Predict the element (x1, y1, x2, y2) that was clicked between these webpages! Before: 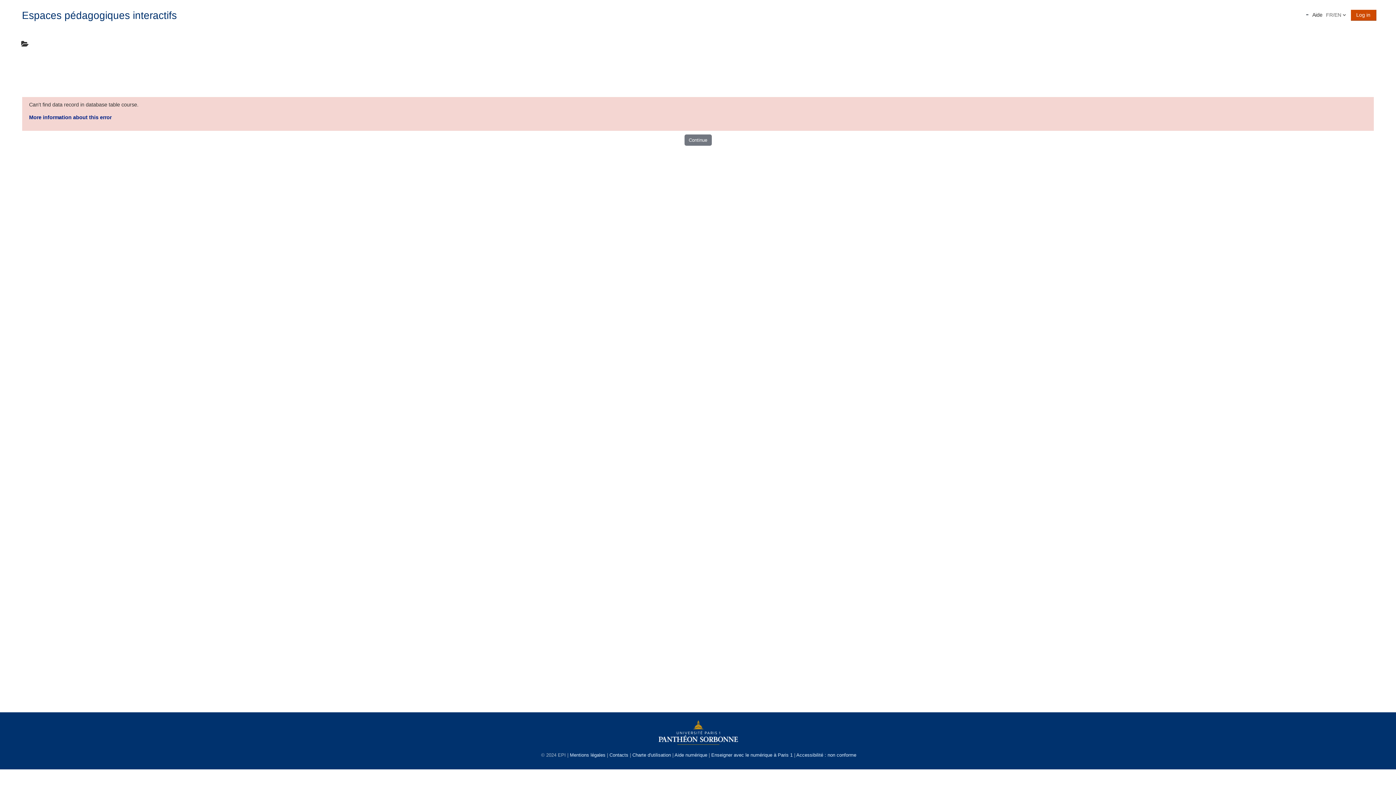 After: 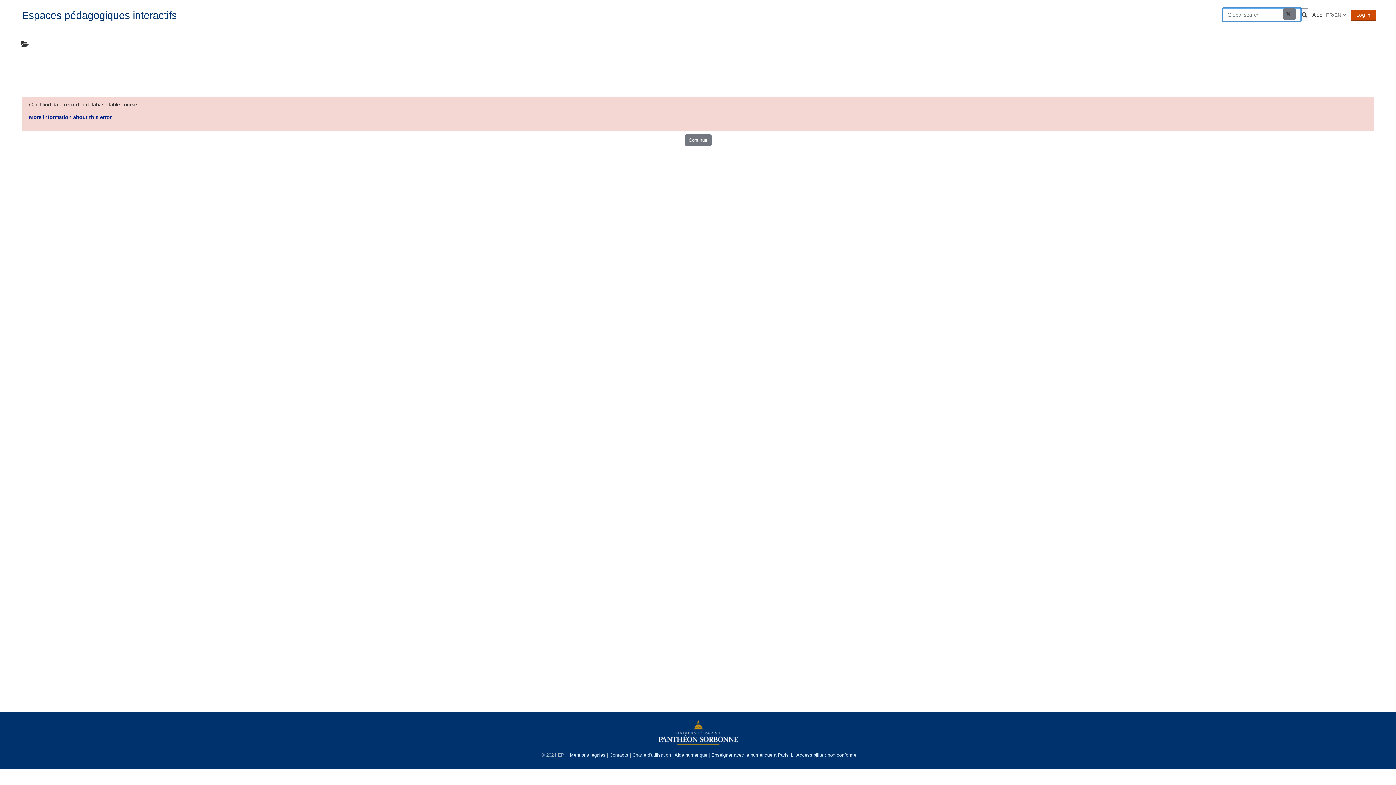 Action: bbox: (1306, 14, 1308, 15) label: Toggle search input